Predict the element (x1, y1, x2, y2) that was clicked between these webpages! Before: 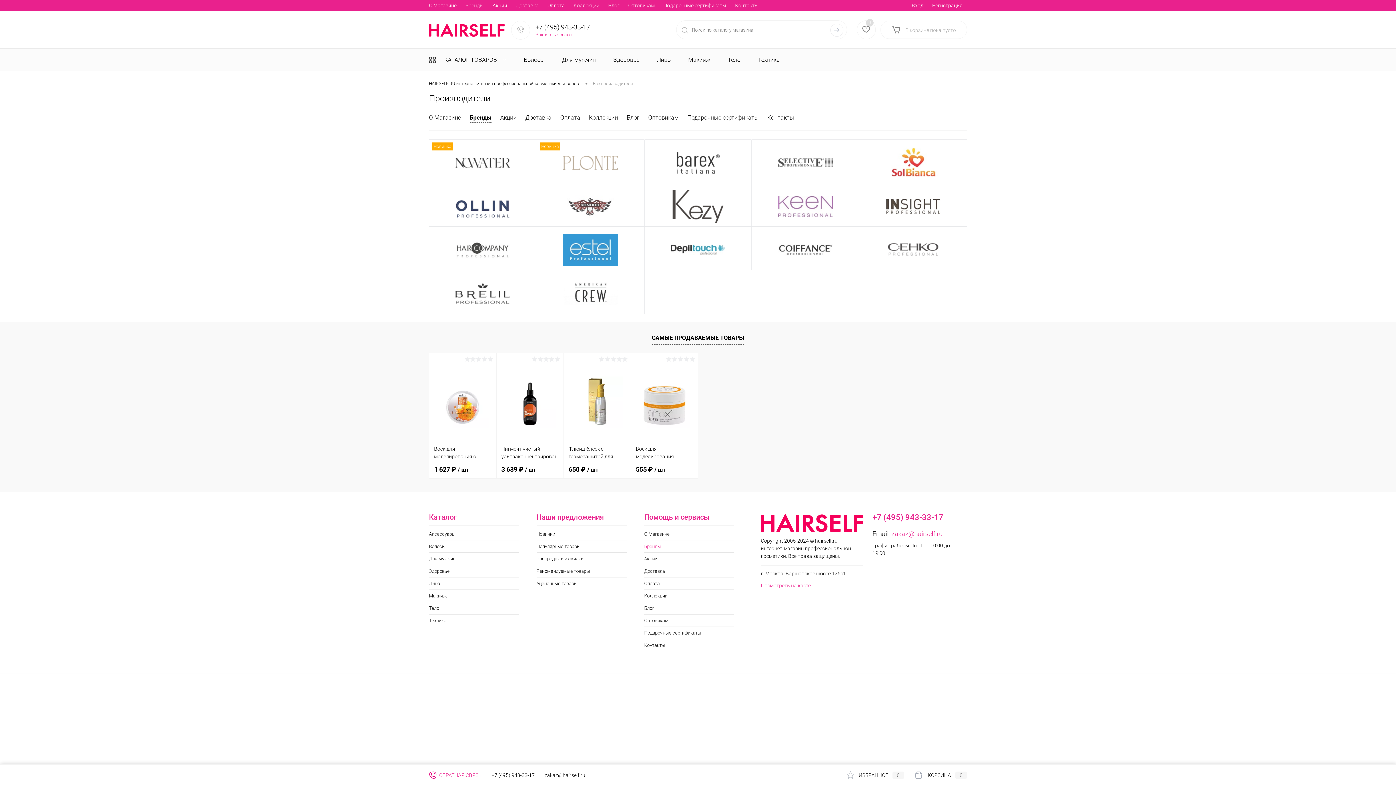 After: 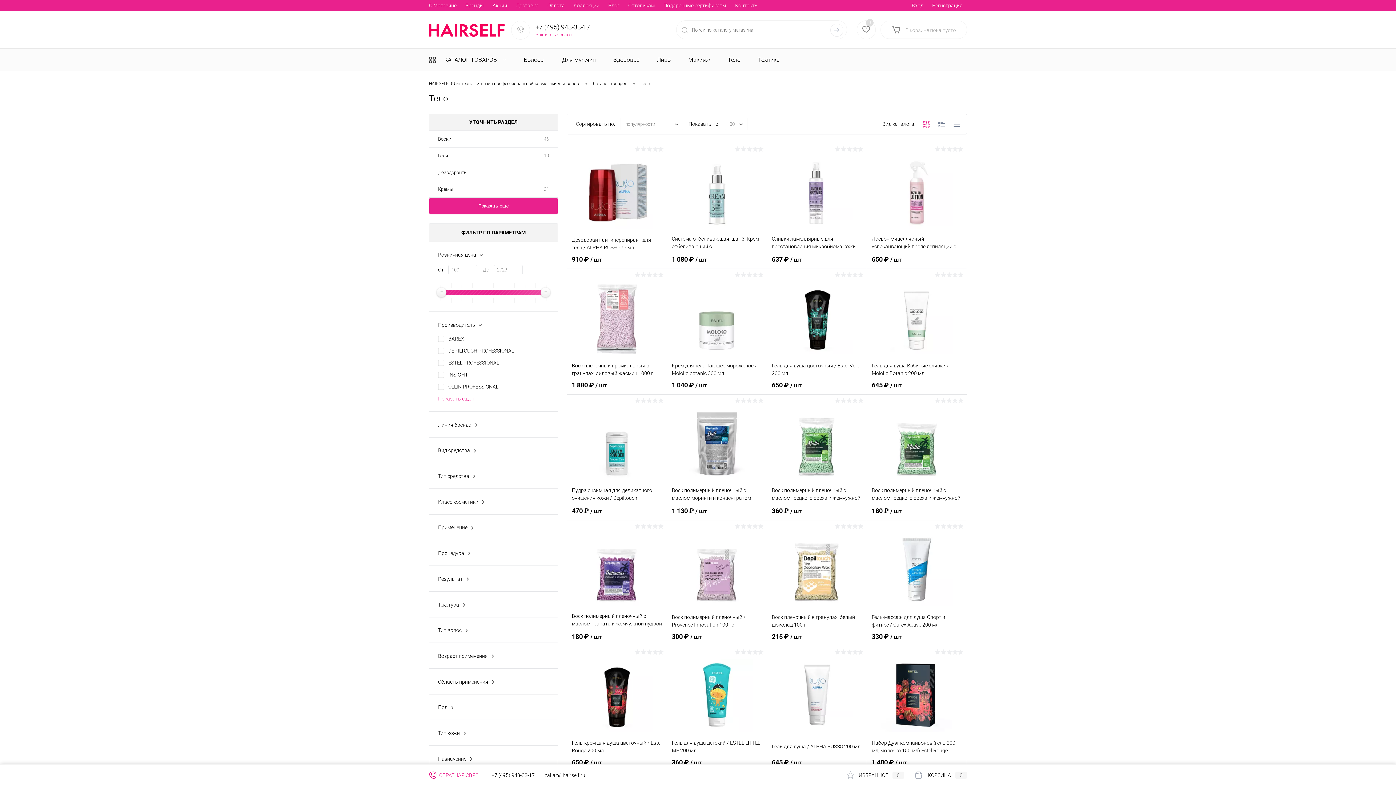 Action: label: Тело bbox: (719, 49, 749, 70)